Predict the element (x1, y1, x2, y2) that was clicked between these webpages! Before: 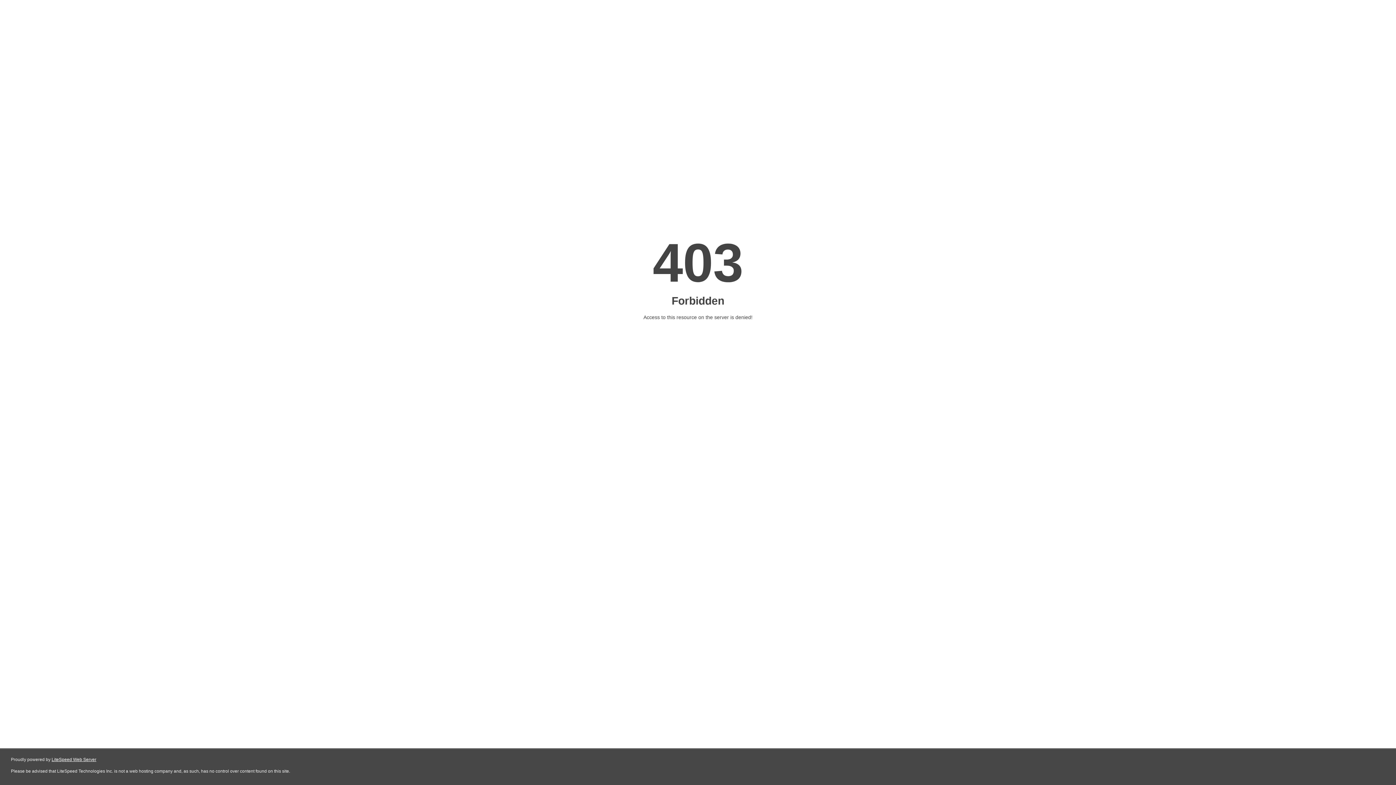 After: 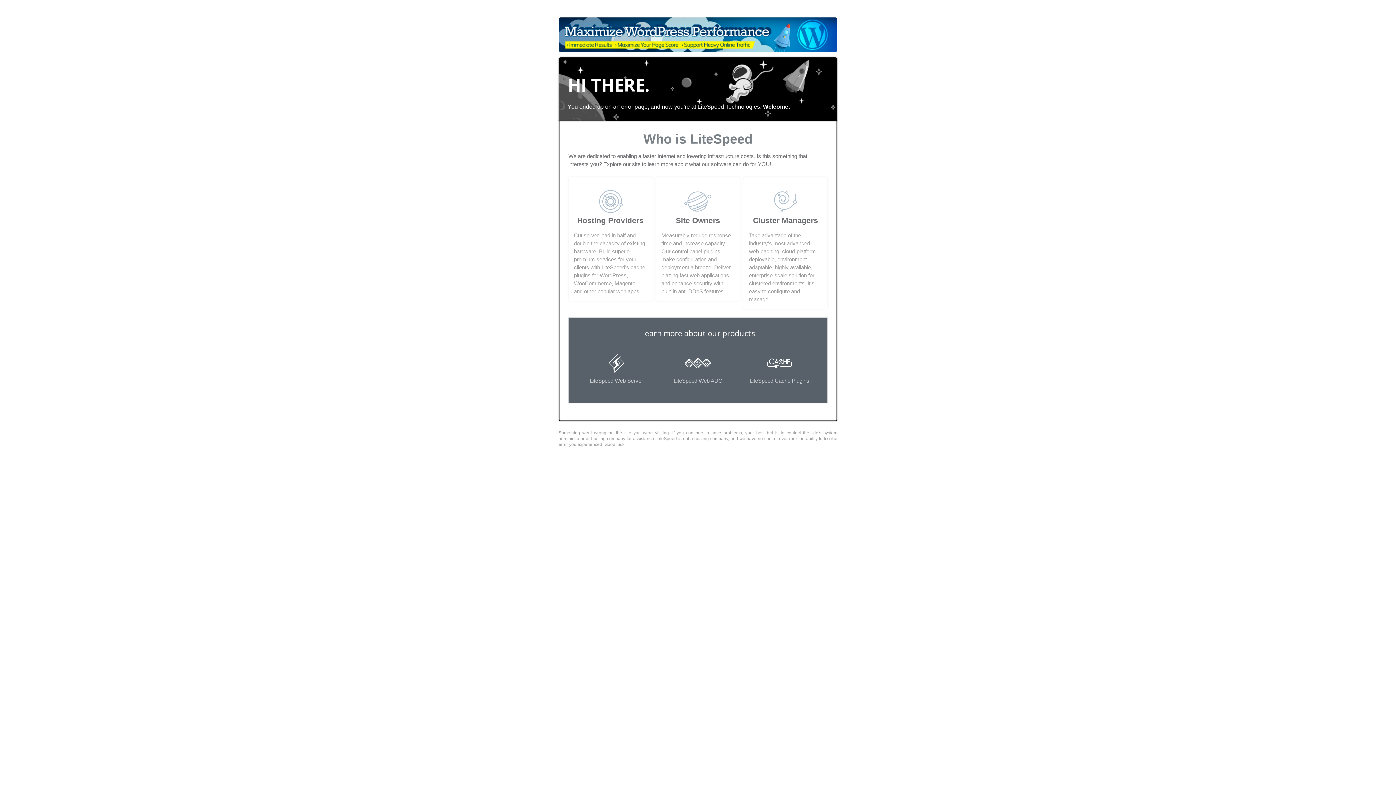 Action: bbox: (51, 757, 96, 762) label: LiteSpeed Web Server